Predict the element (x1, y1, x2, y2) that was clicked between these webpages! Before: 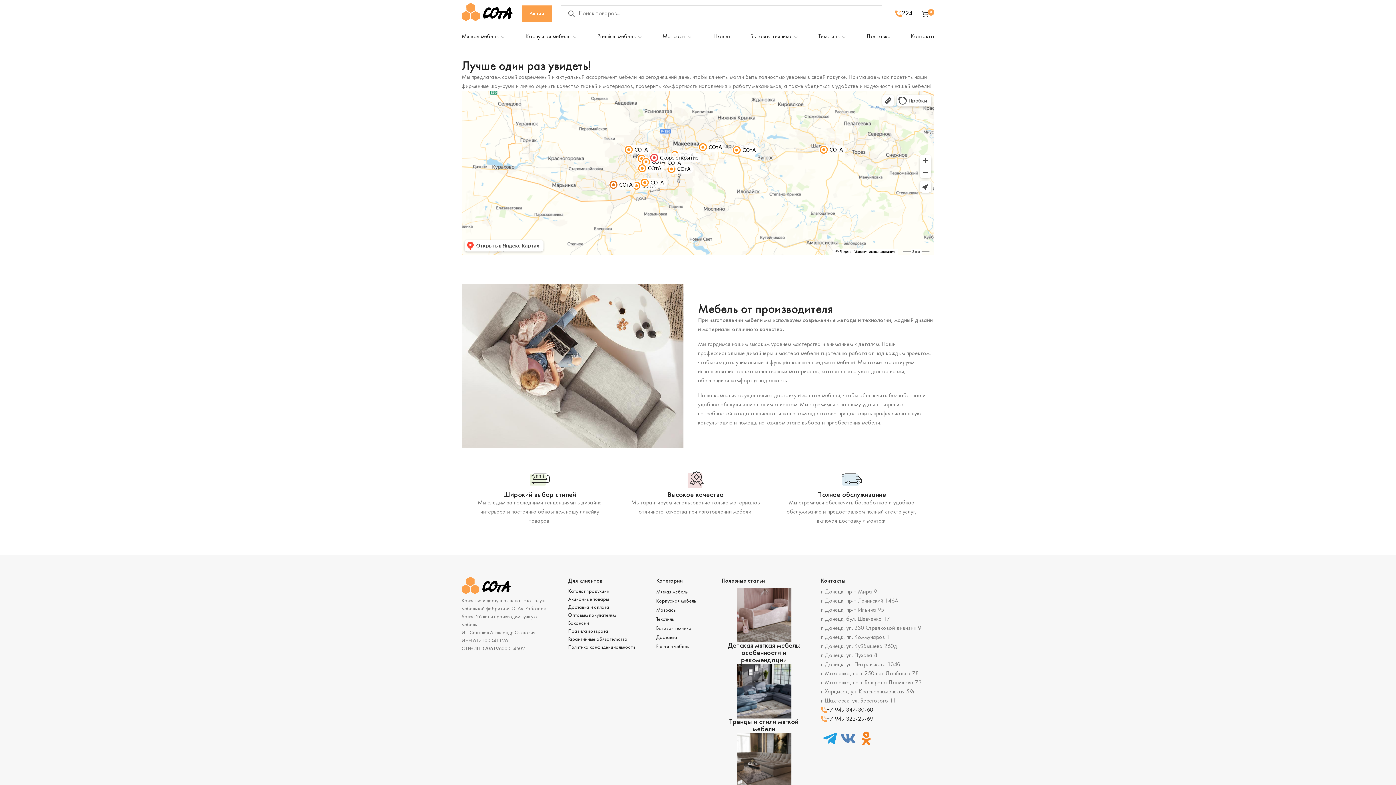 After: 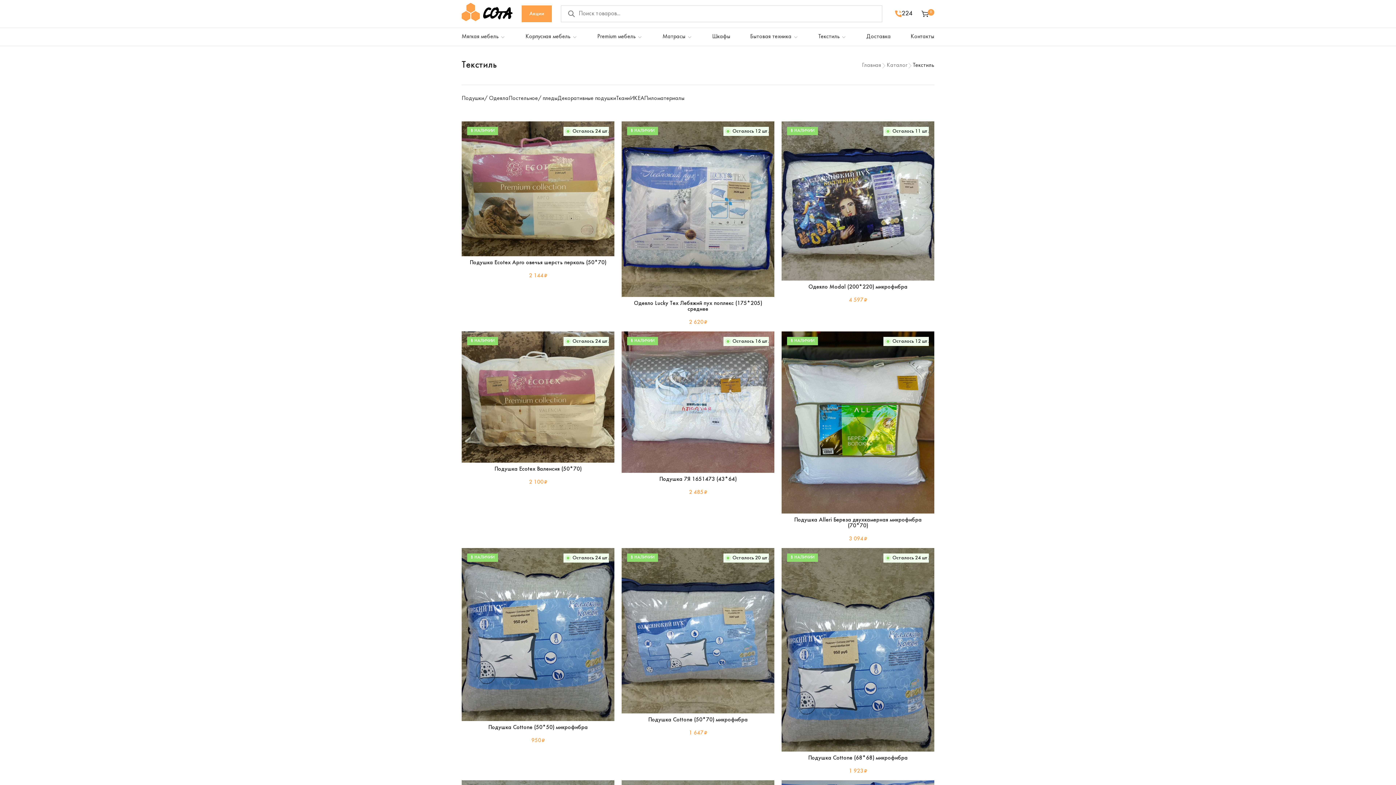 Action: label: Текстиль bbox: (656, 616, 673, 622)